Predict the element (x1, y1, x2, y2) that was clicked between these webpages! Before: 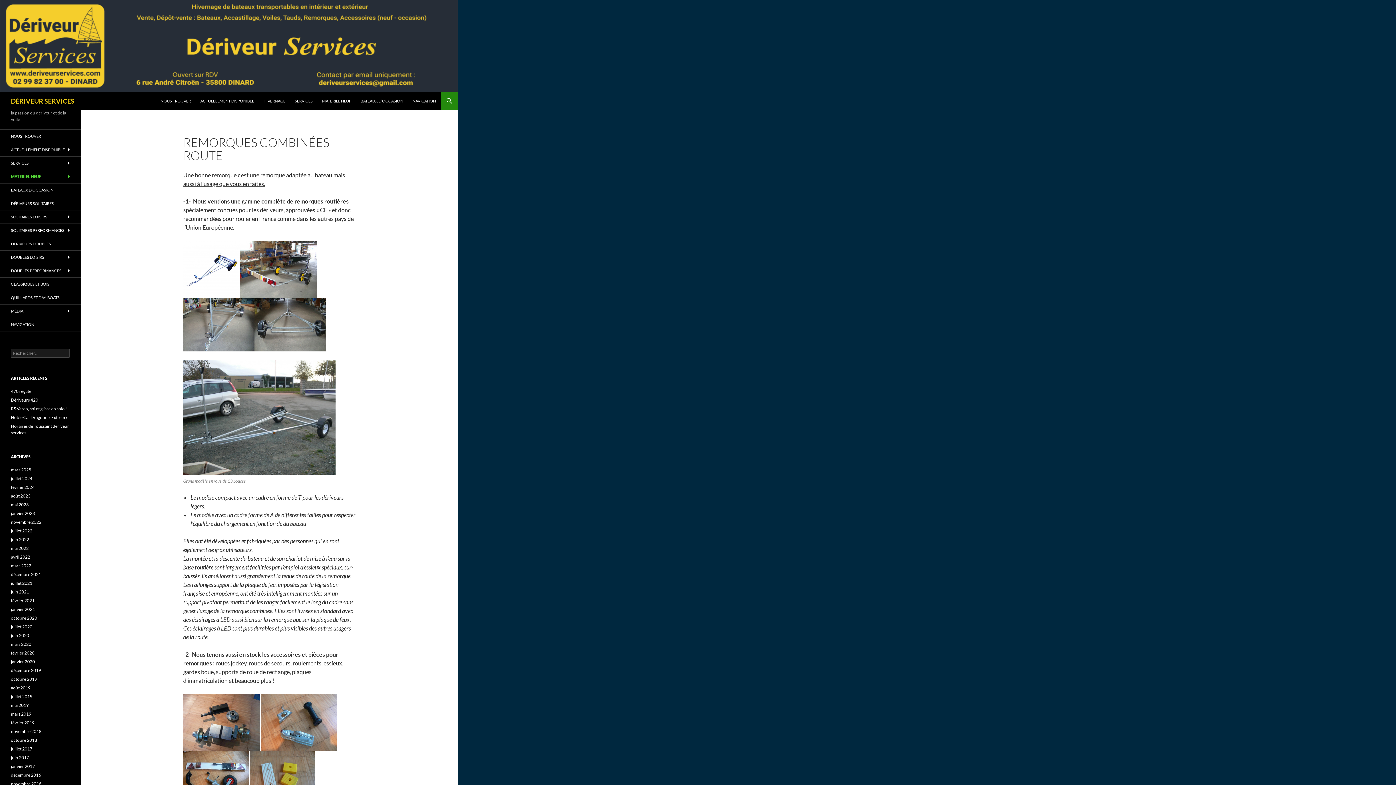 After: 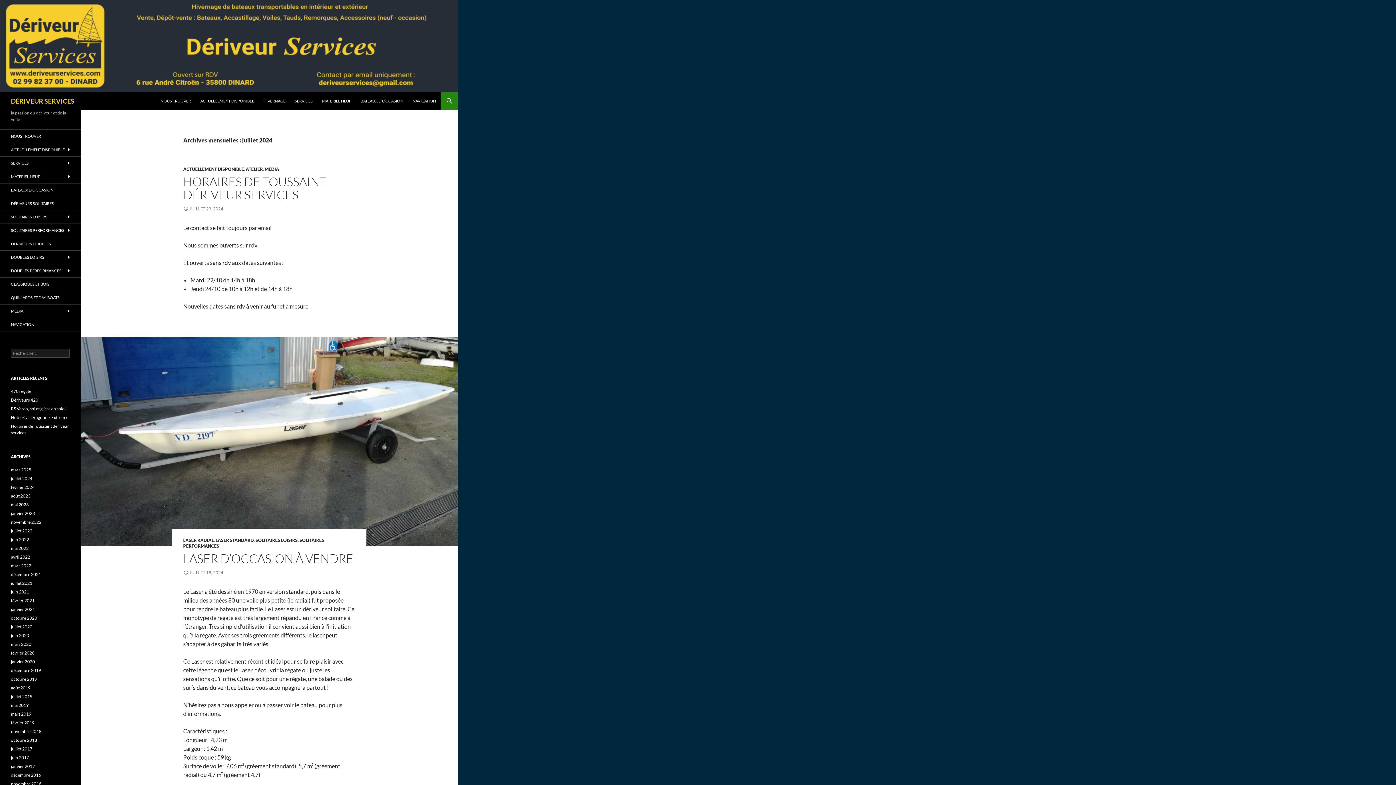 Action: label: juillet 2024 bbox: (10, 476, 32, 481)